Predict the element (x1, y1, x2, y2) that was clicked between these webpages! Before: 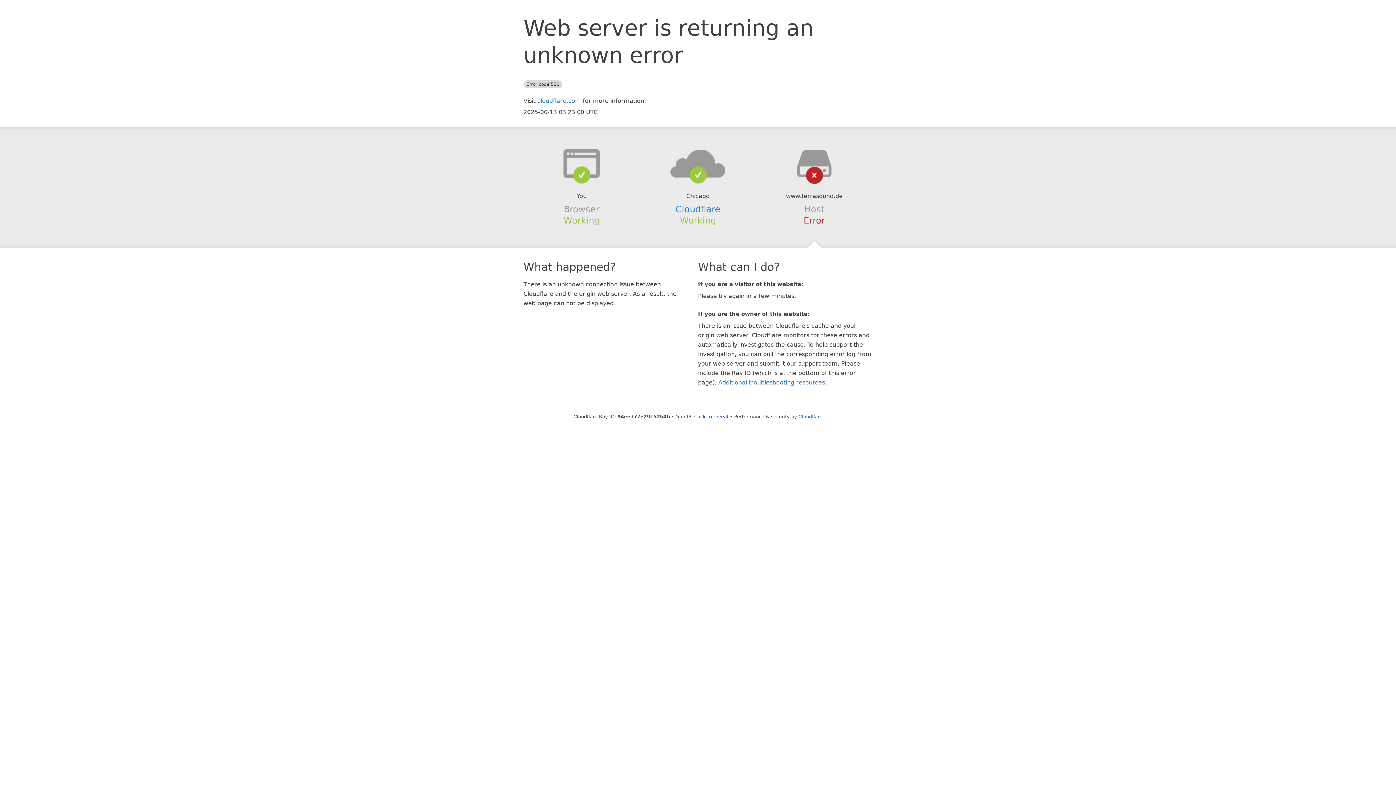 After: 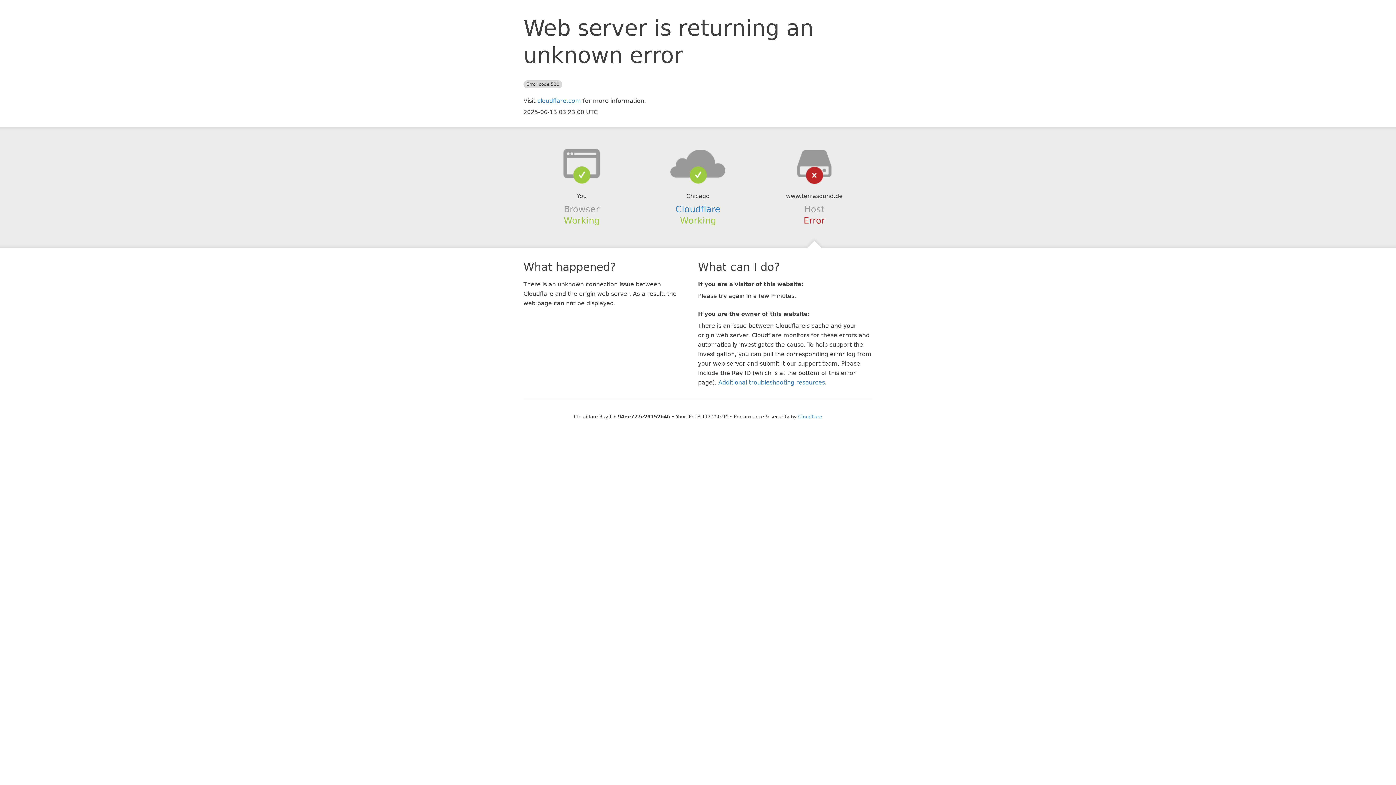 Action: label: Click to reveal bbox: (694, 414, 728, 419)